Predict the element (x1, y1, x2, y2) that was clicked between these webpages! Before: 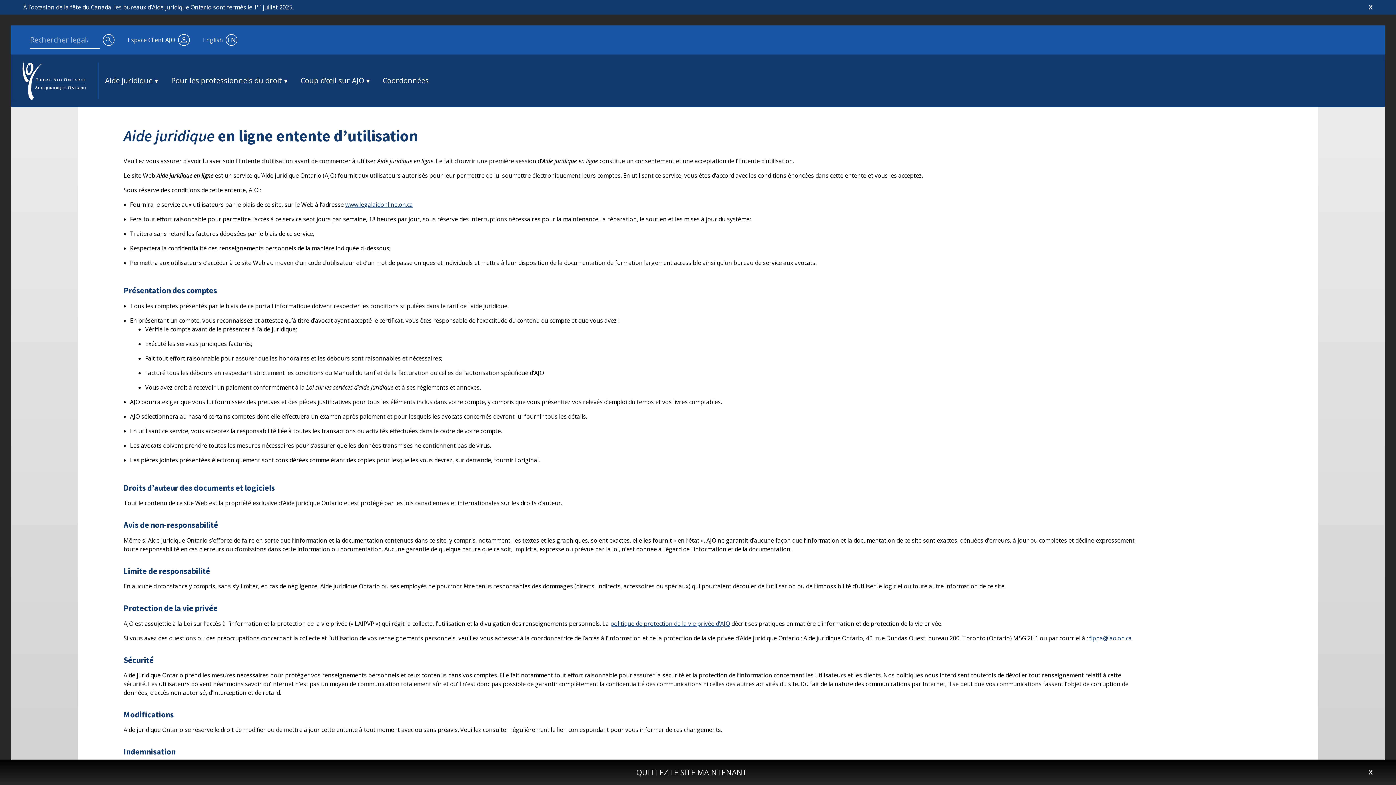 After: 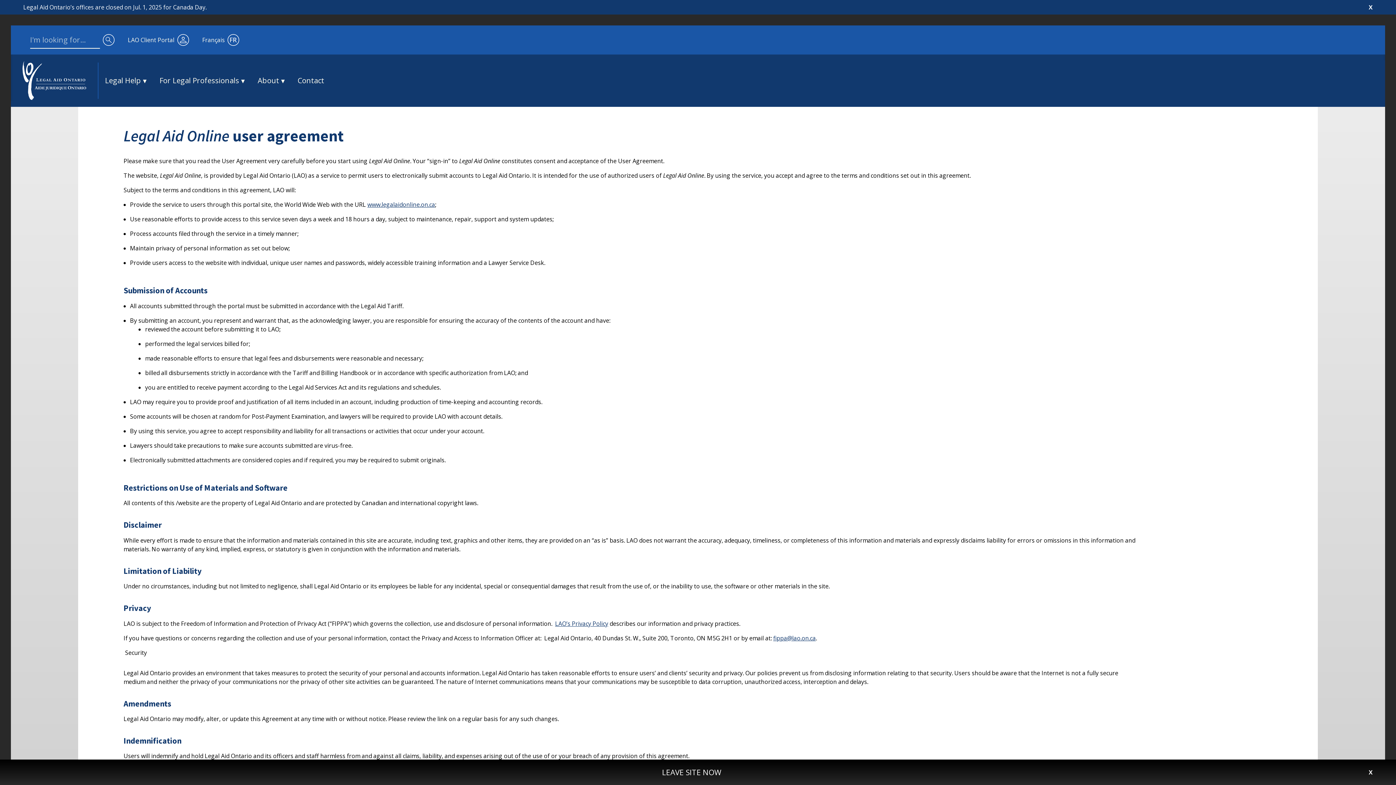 Action: bbox: (203, 31, 240, 48) label: English